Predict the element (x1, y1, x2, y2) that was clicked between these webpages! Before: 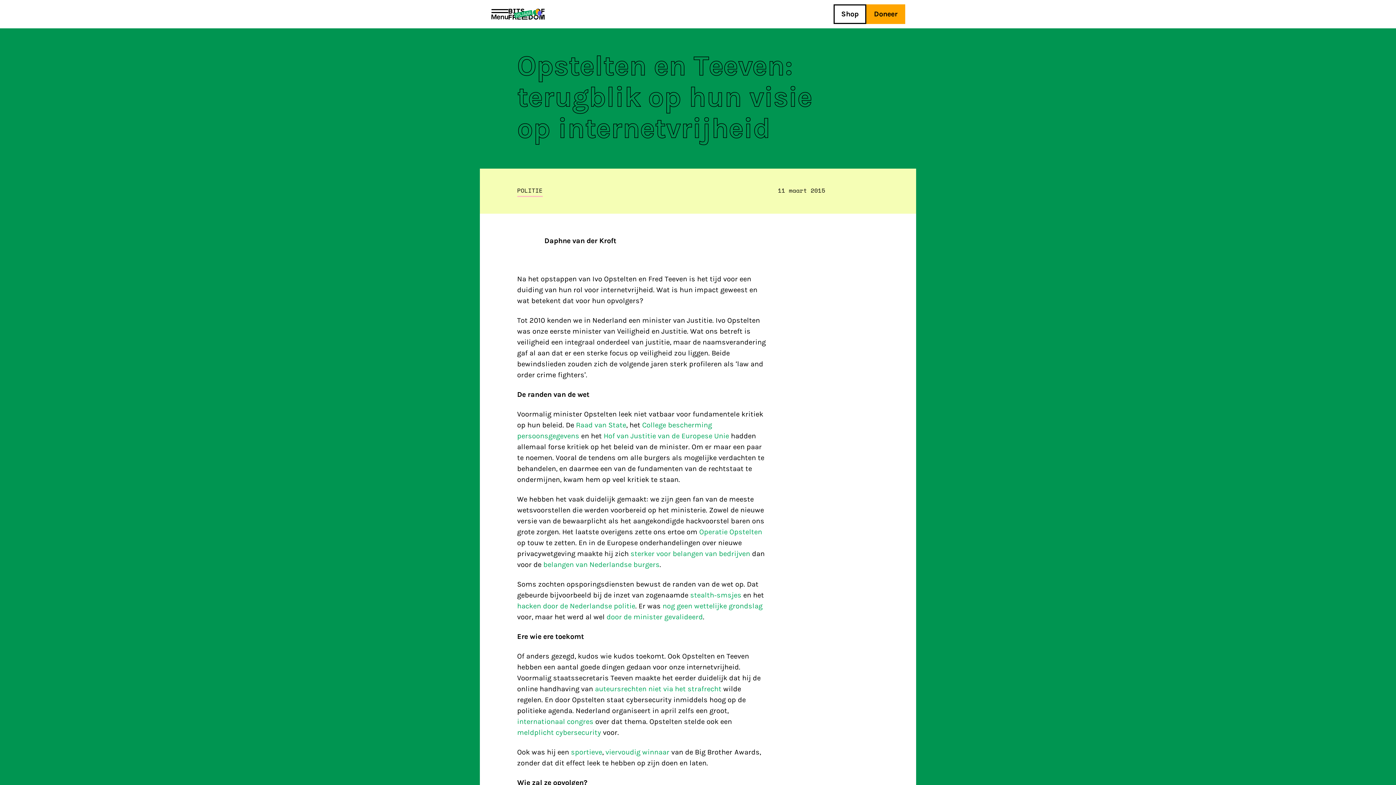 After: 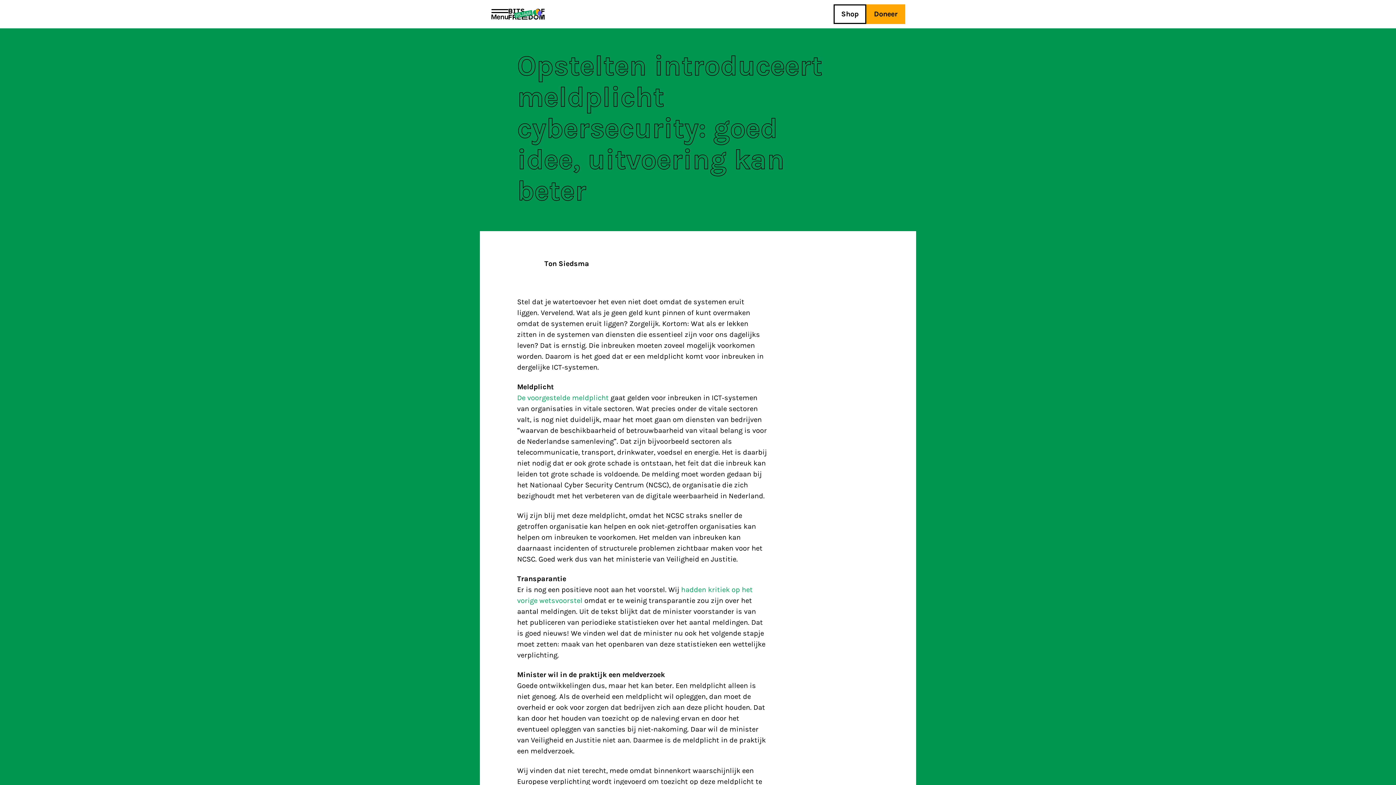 Action: bbox: (517, 728, 601, 737) label: meldplicht cybersecurity